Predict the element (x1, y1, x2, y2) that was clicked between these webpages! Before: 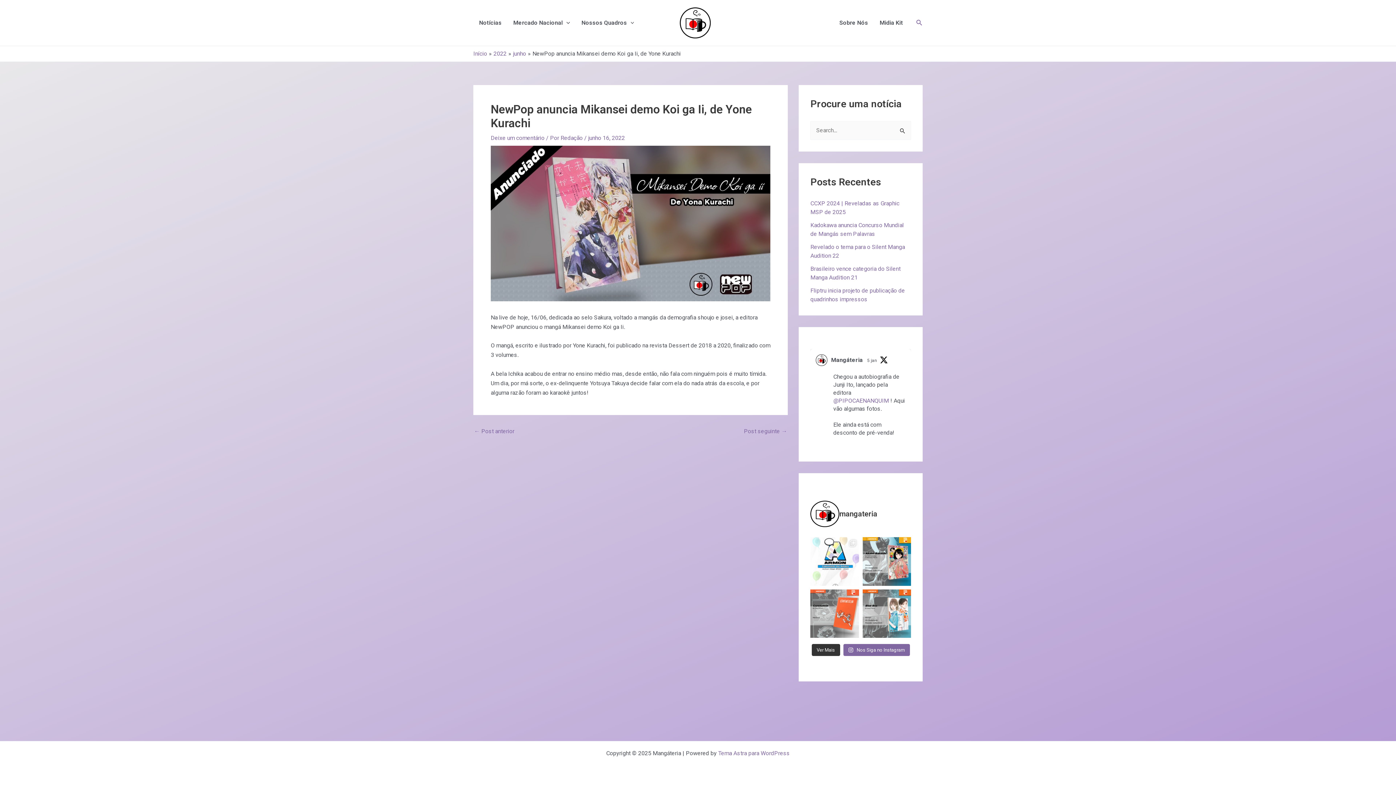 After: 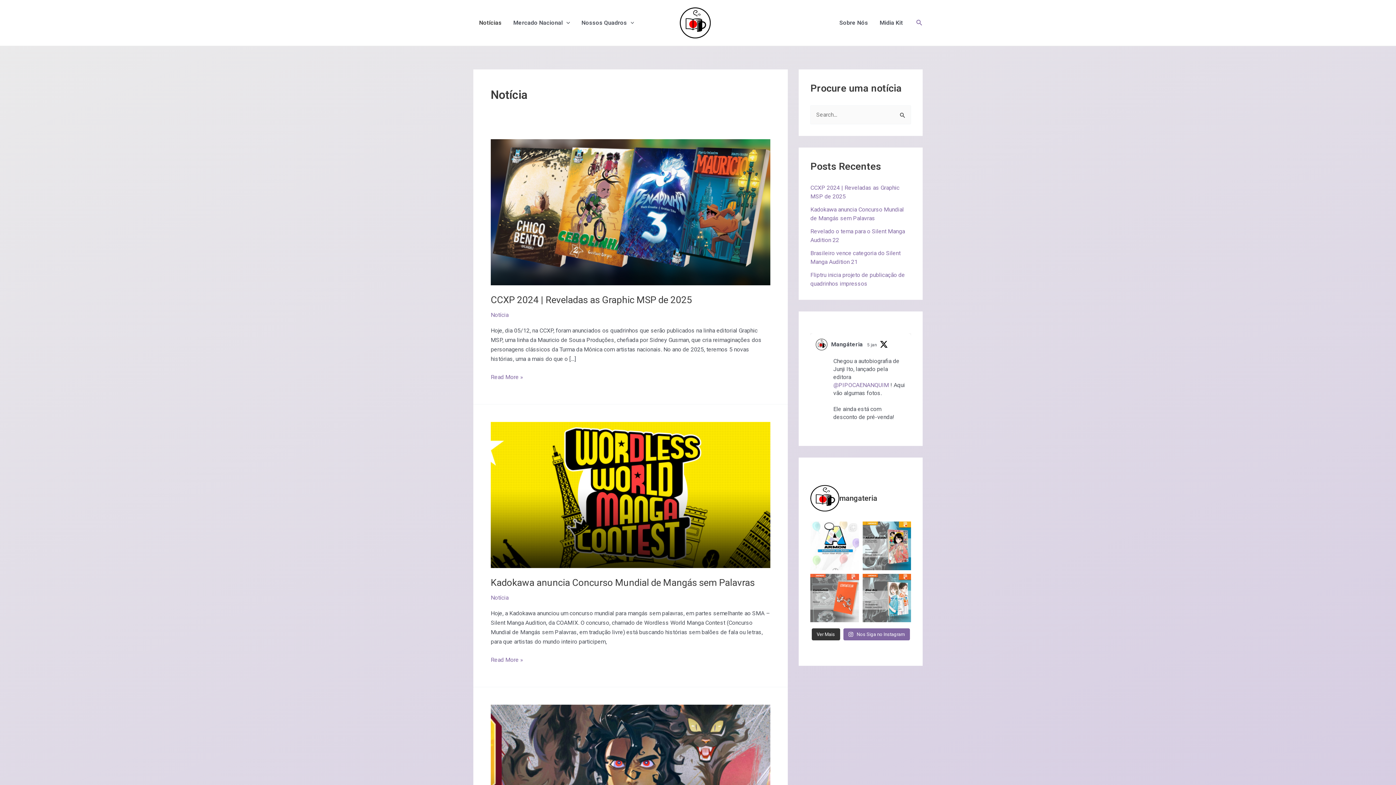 Action: bbox: (473, 8, 507, 37) label: Notícias